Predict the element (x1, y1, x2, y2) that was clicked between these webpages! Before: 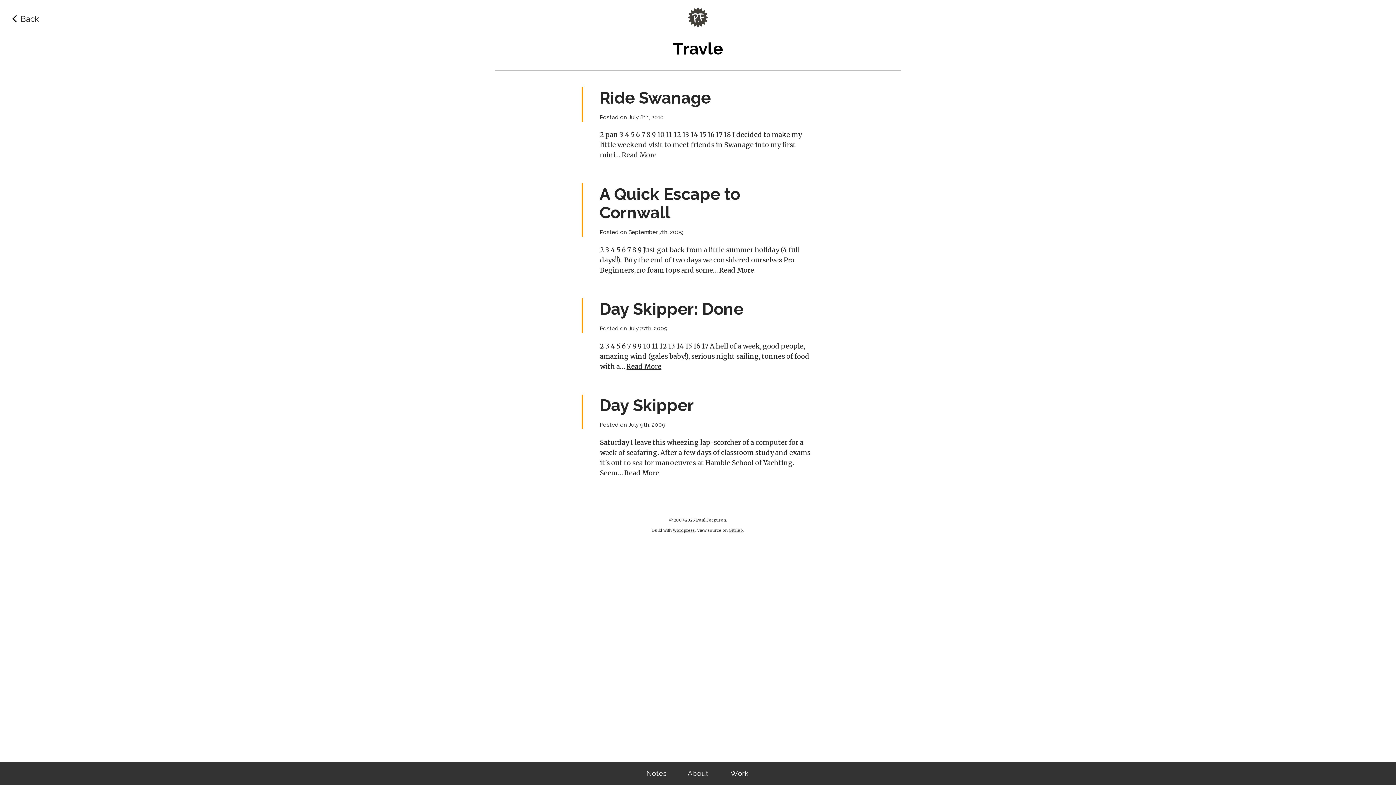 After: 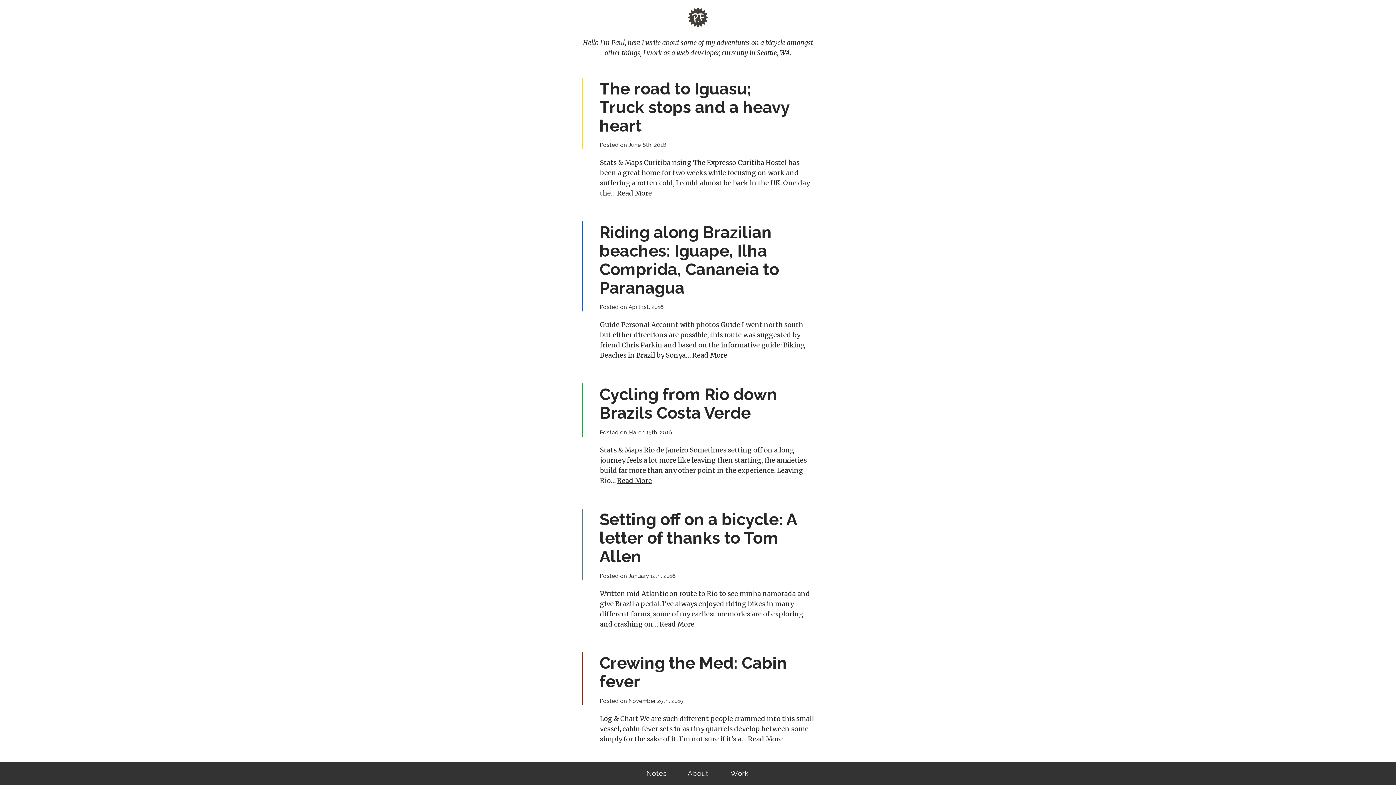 Action: bbox: (687, 21, 709, 30)